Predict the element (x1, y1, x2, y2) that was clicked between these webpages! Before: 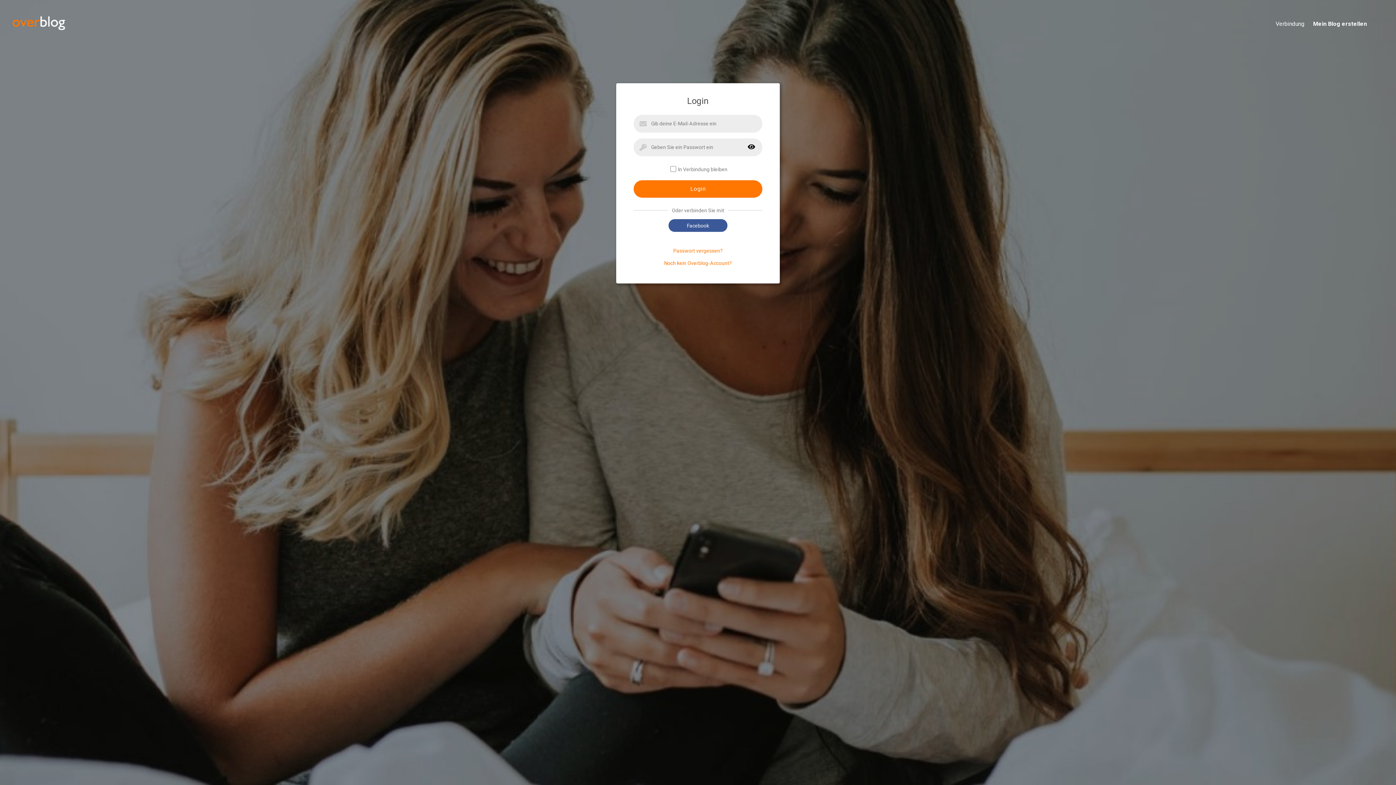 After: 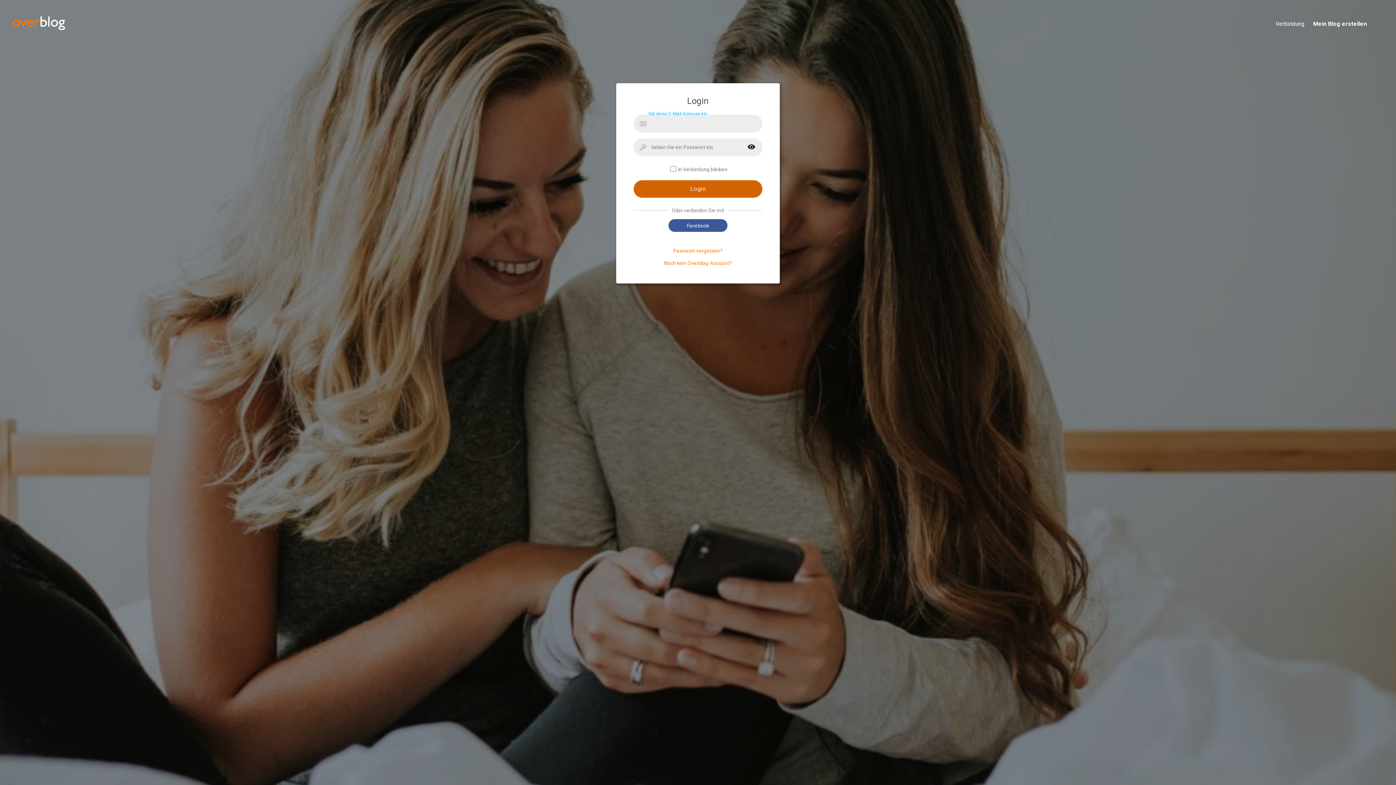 Action: label: Login bbox: (633, 180, 762, 197)